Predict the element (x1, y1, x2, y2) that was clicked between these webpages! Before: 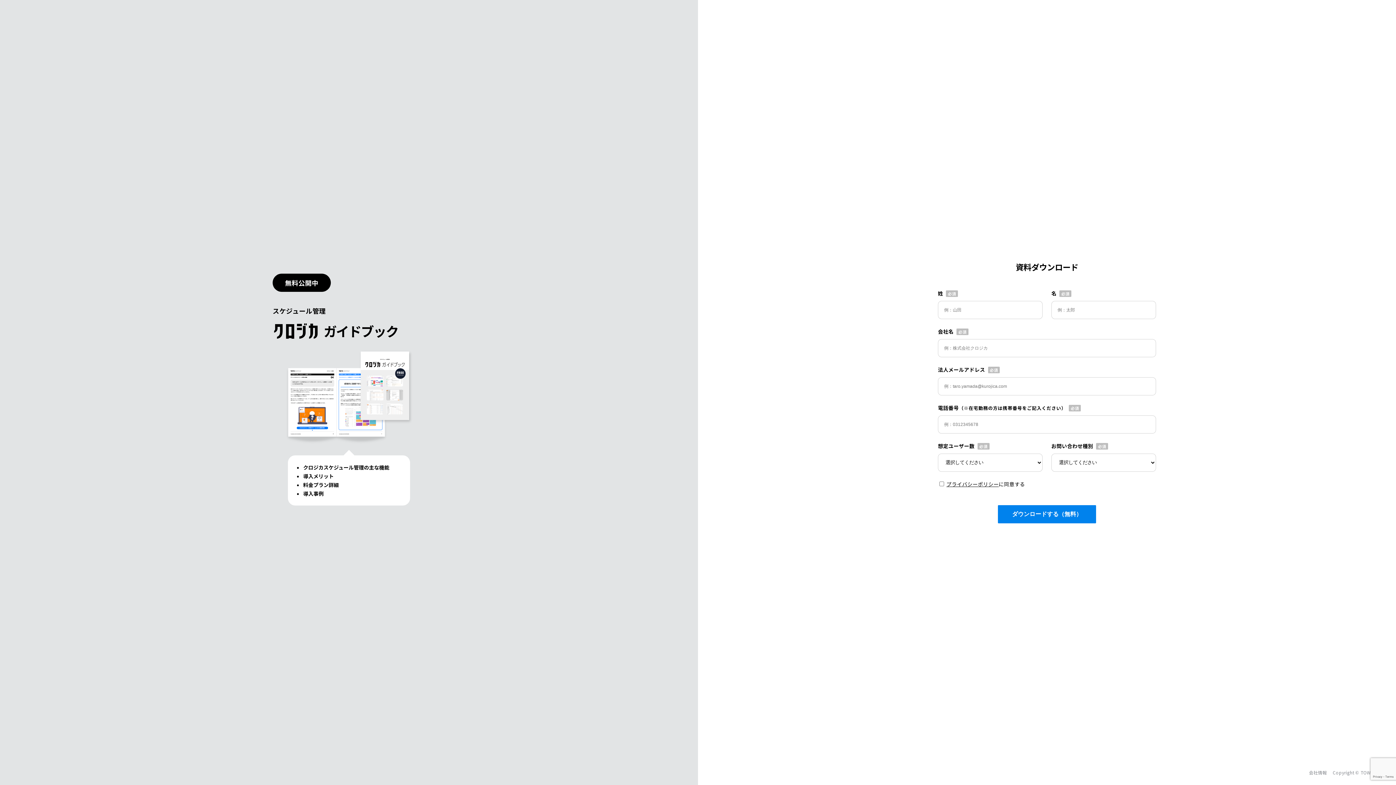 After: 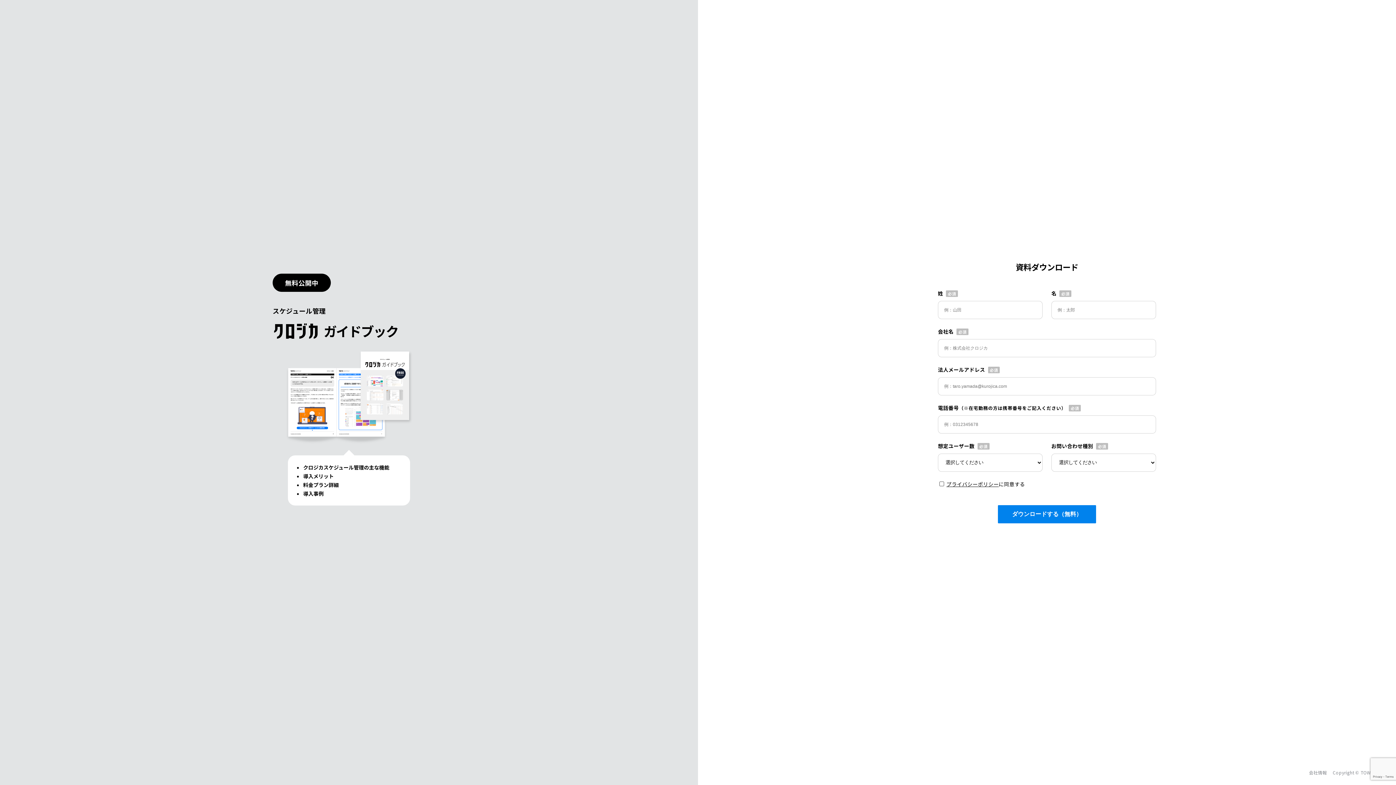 Action: bbox: (946, 480, 999, 488) label: プライバシーポリシー